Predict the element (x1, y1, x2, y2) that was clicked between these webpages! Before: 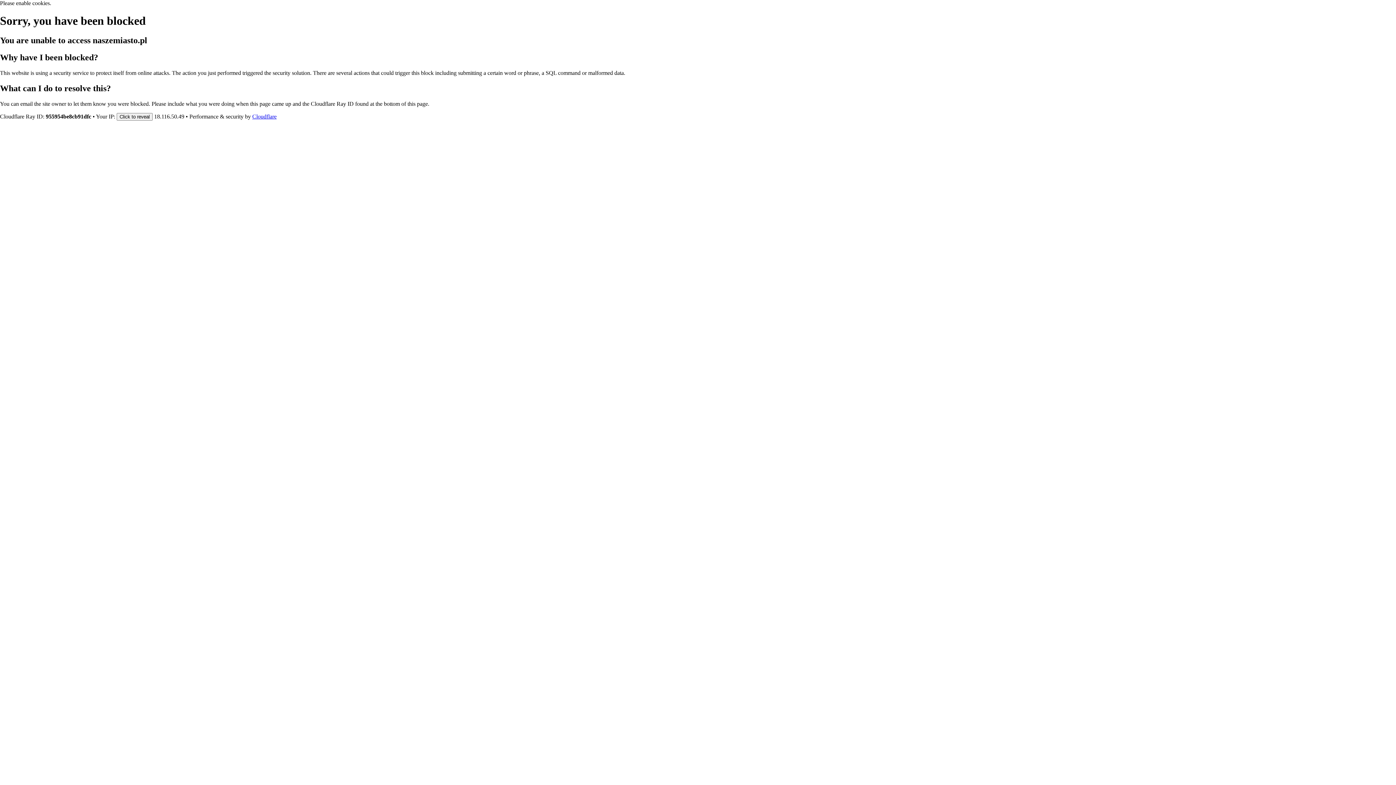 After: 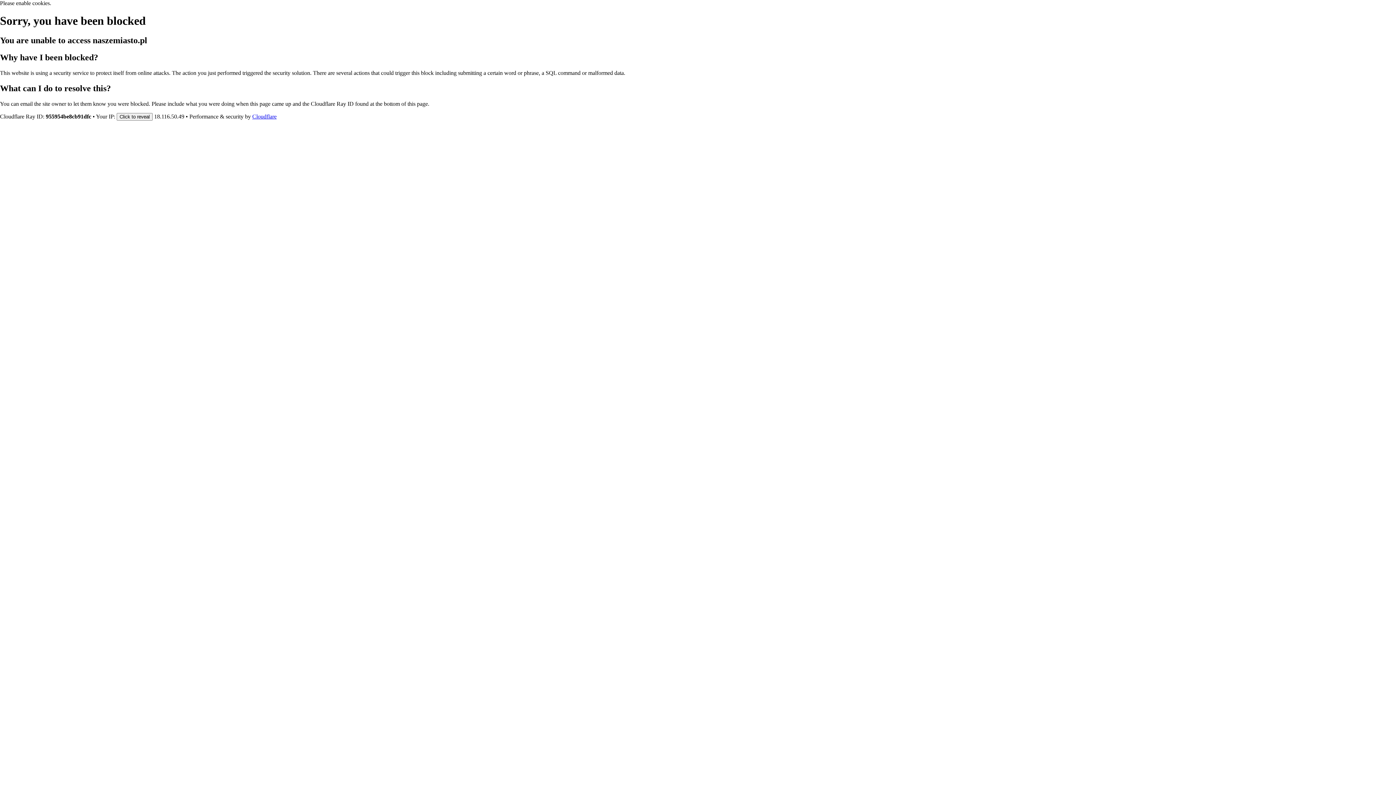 Action: bbox: (252, 113, 276, 119) label: Cloudflare